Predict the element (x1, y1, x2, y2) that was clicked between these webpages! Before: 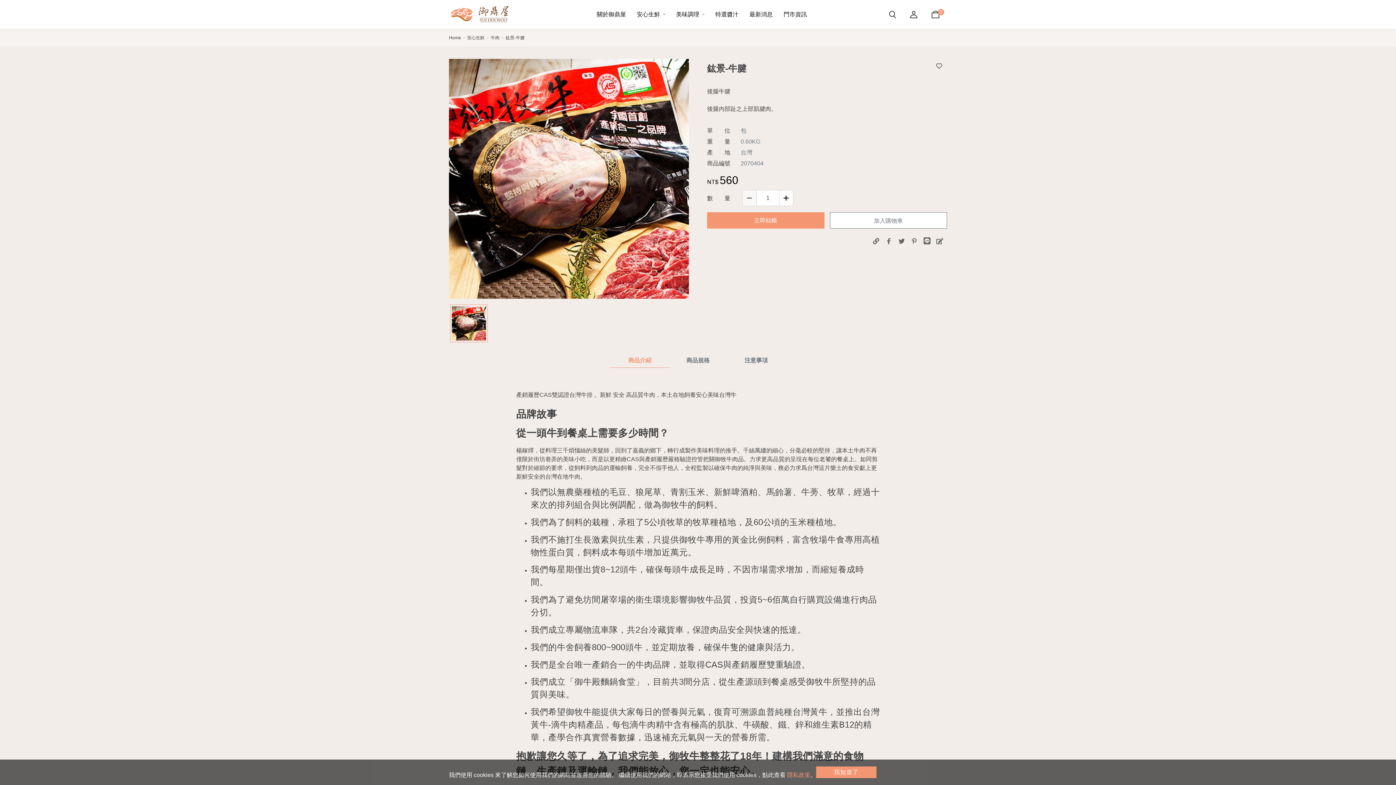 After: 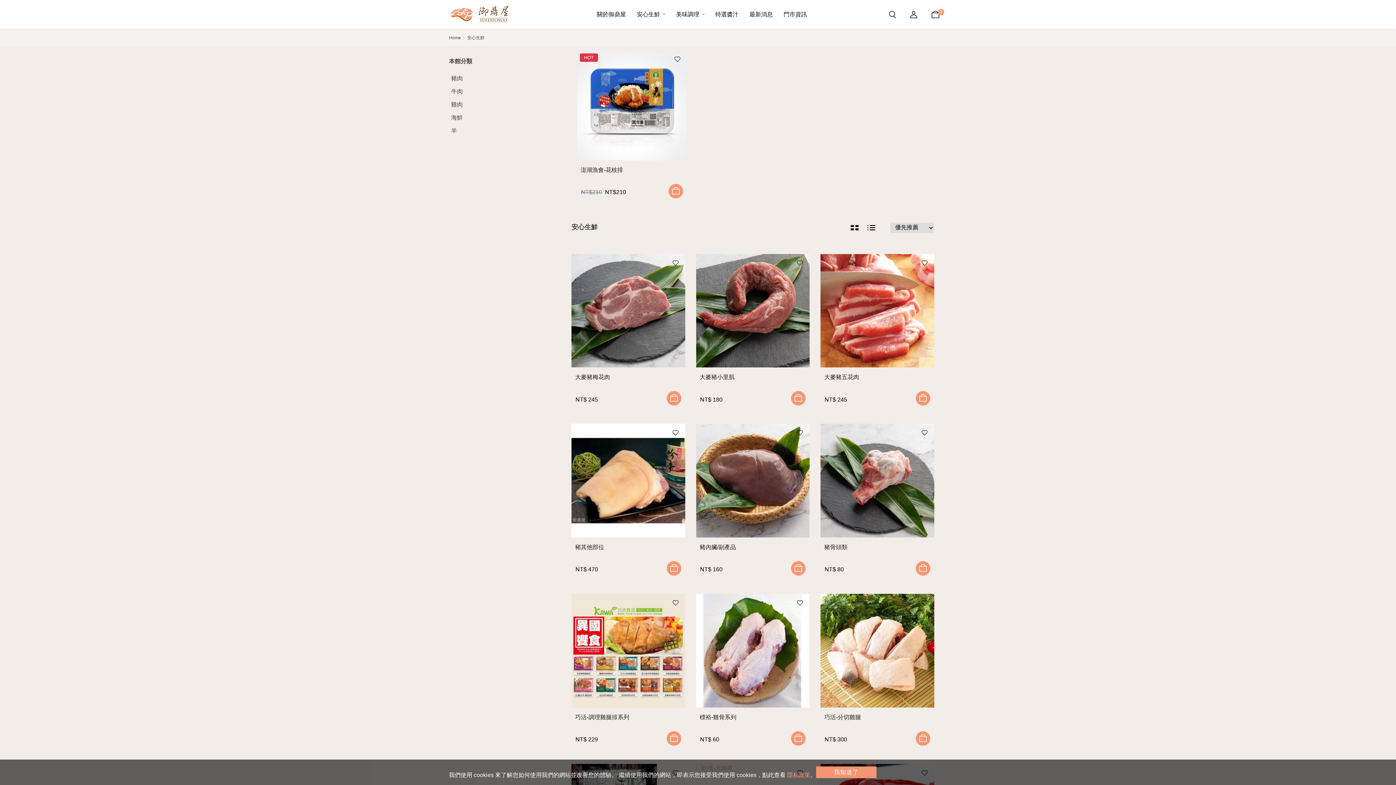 Action: label: 安心生鮮 bbox: (467, 35, 484, 40)